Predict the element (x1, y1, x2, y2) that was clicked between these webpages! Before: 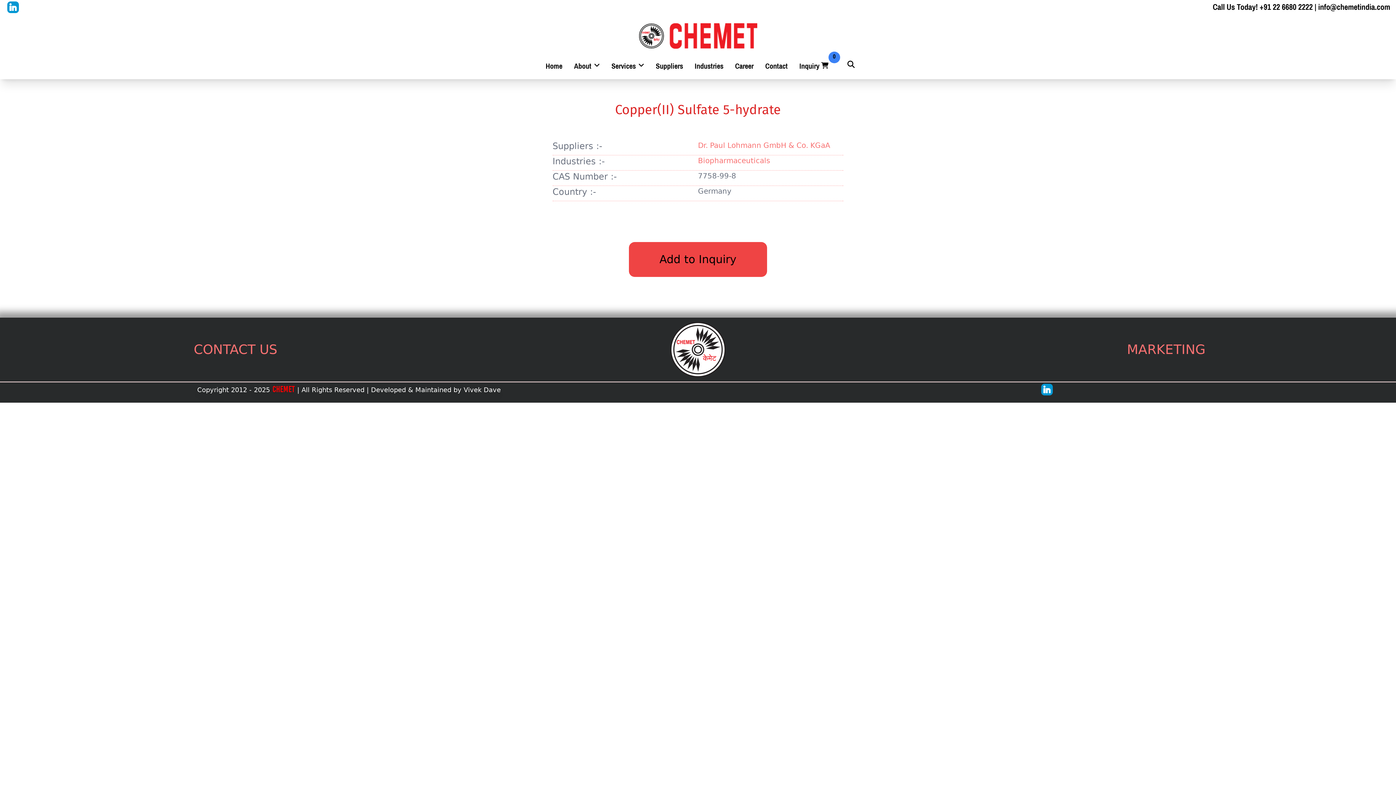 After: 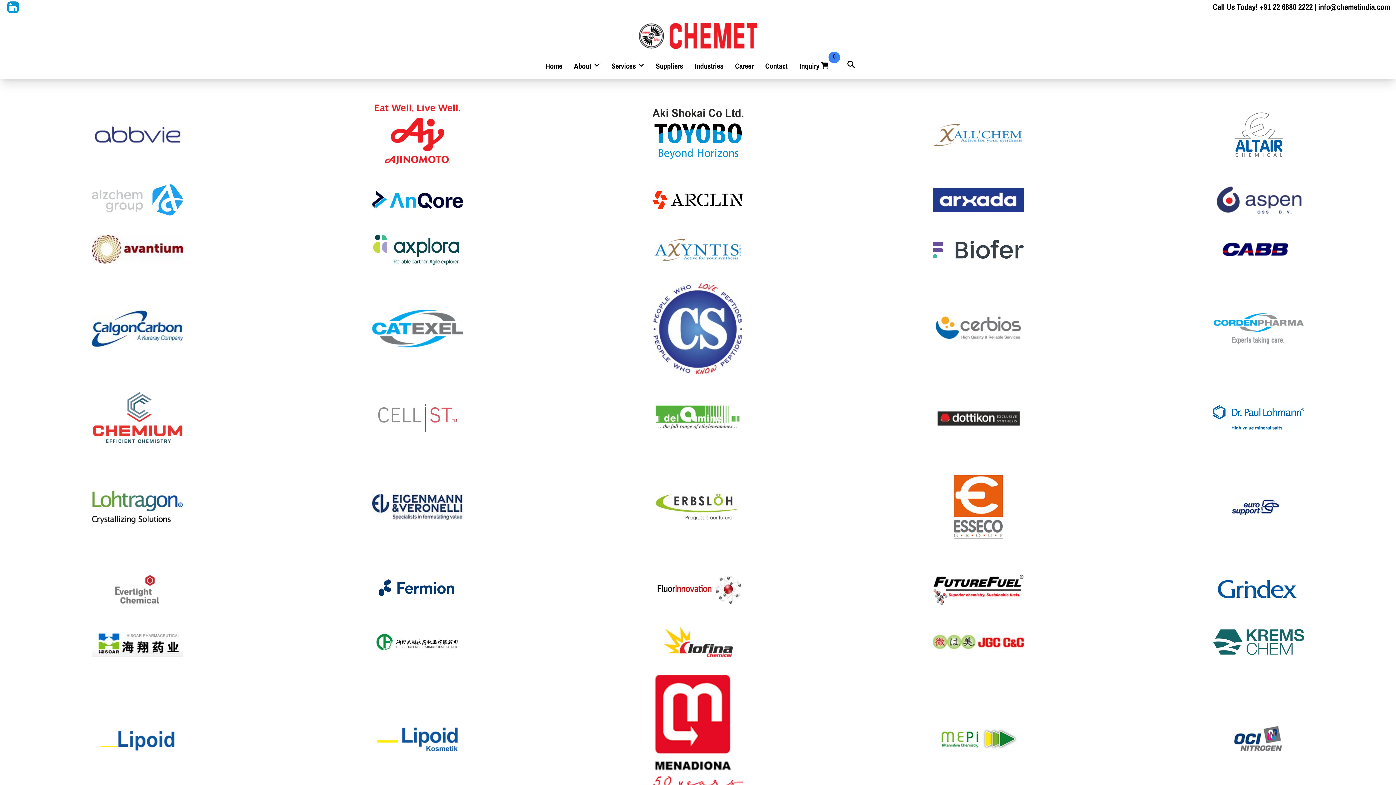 Action: label: Suppliers bbox: (656, 60, 683, 72)